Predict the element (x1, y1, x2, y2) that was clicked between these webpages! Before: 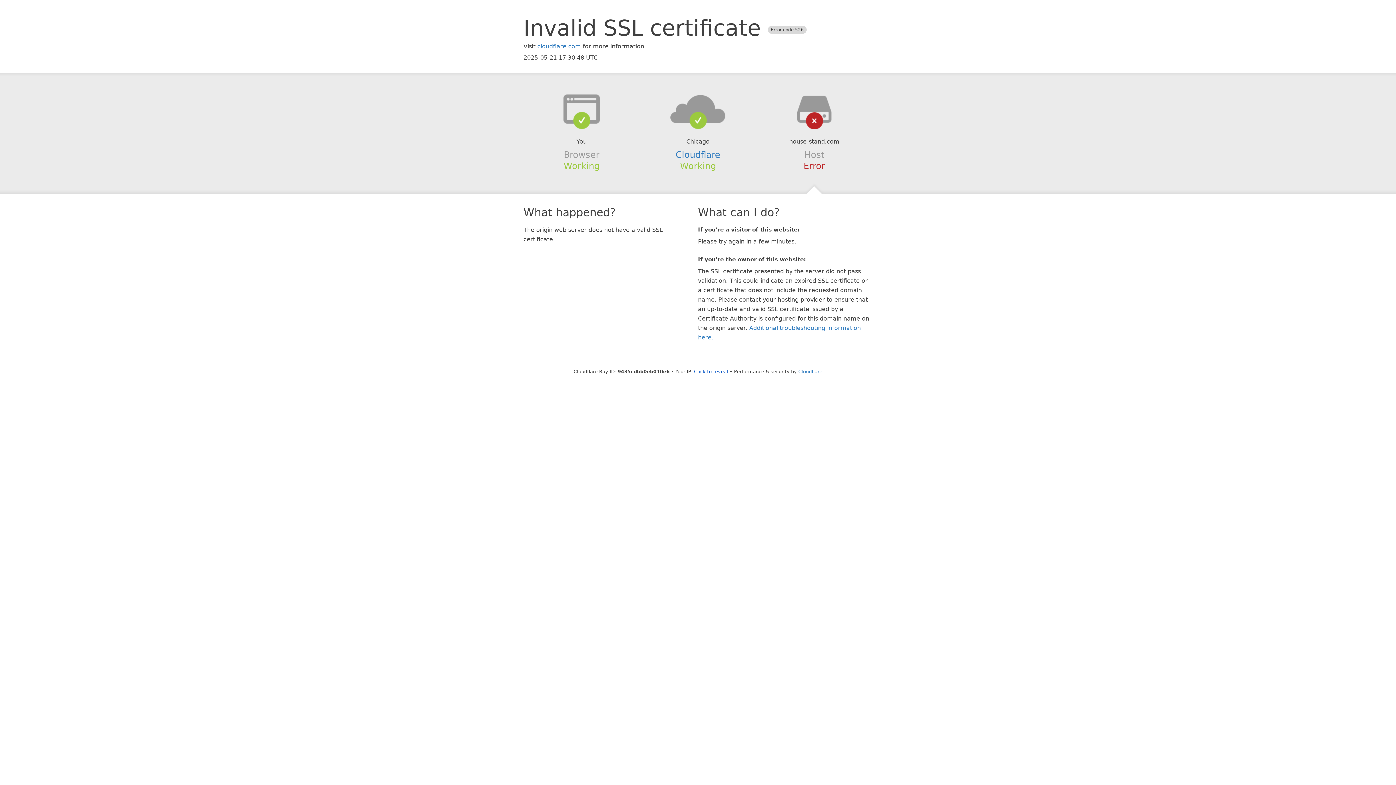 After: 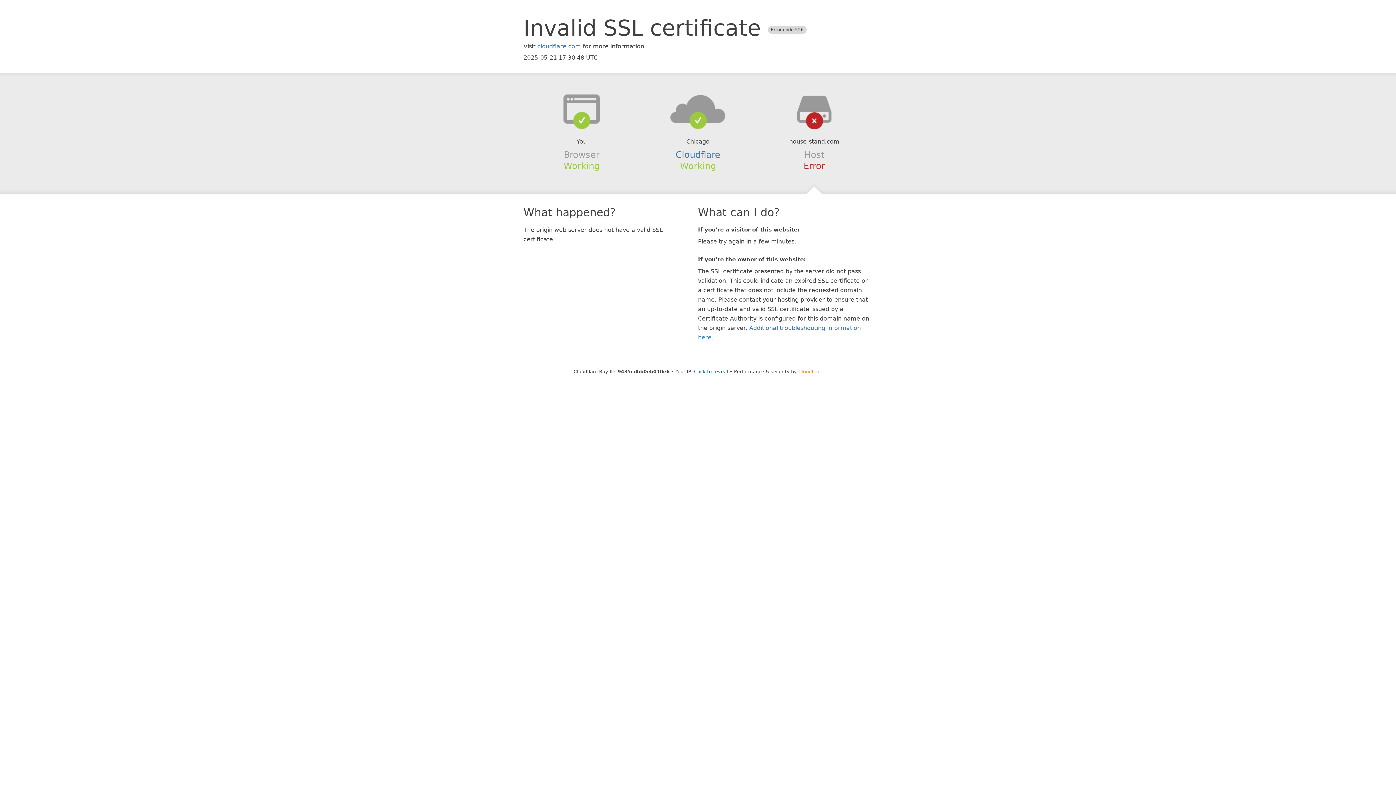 Action: bbox: (798, 368, 822, 374) label: Cloudflare